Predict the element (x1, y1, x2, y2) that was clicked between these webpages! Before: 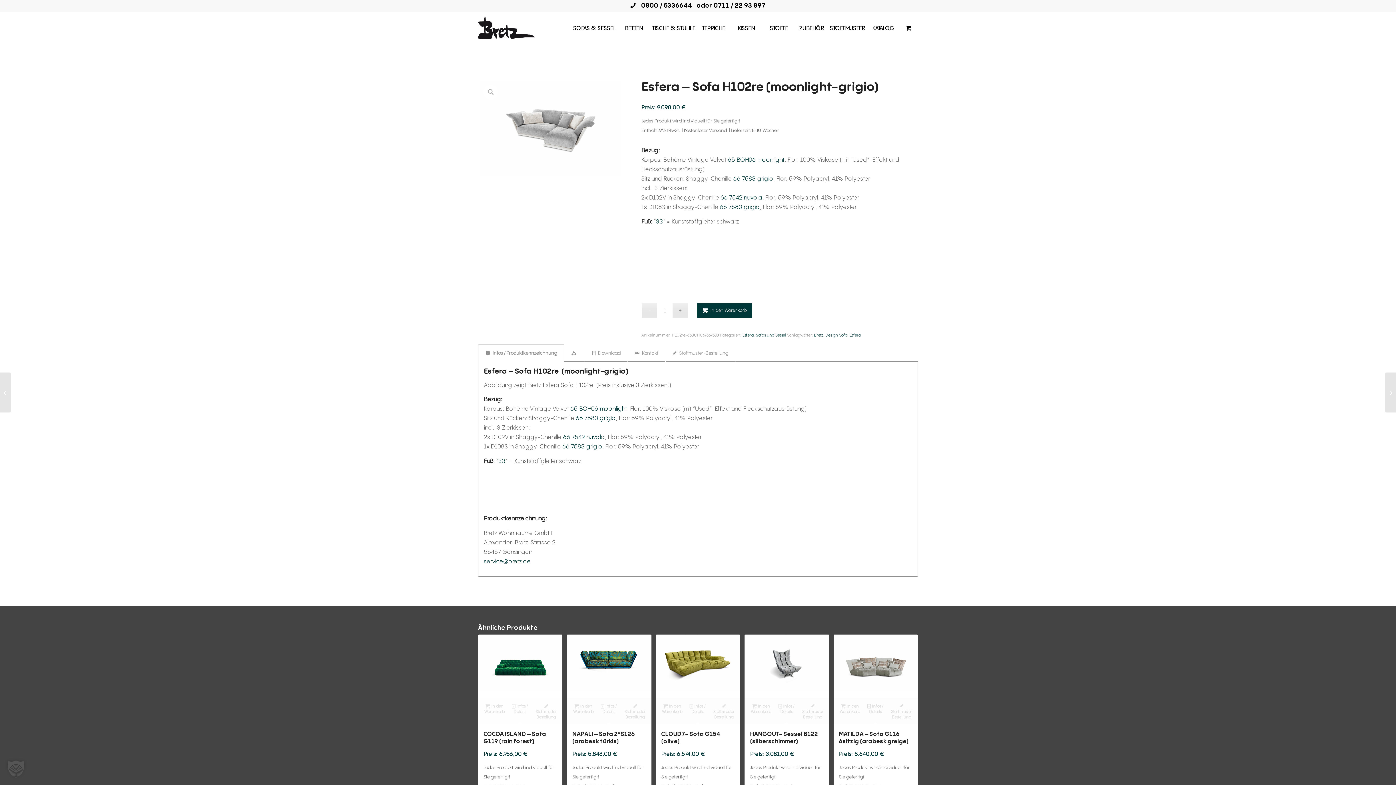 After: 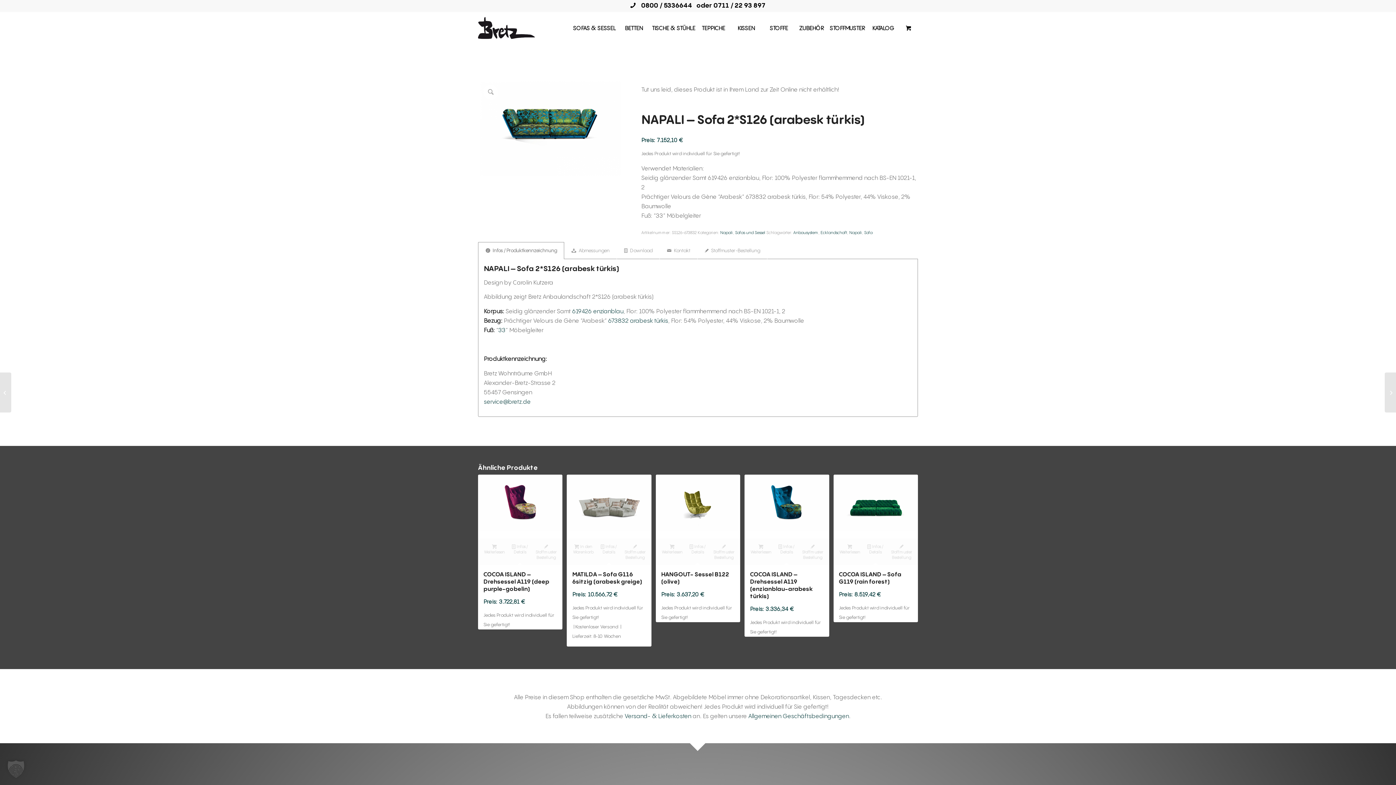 Action: bbox: (596, 702, 621, 715) label:  Infos / Details